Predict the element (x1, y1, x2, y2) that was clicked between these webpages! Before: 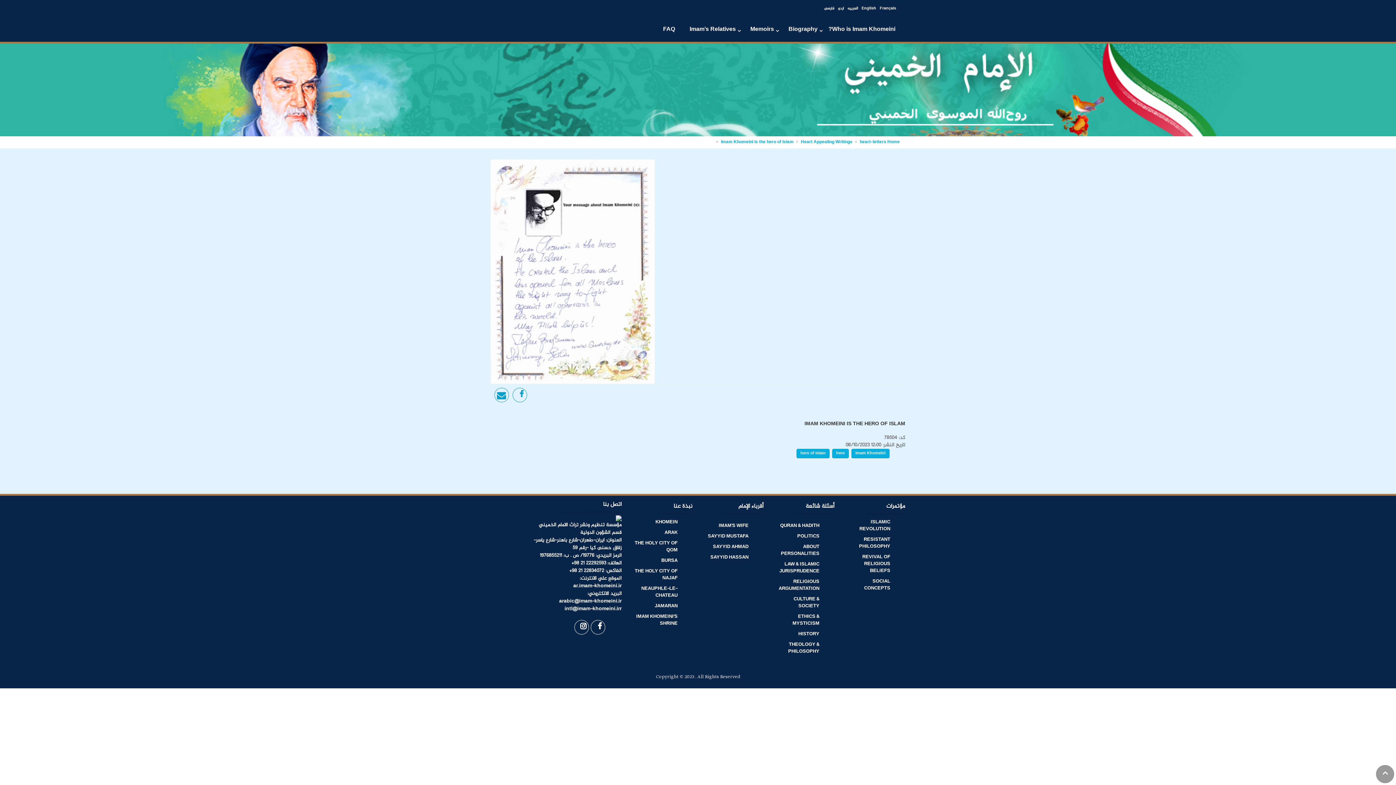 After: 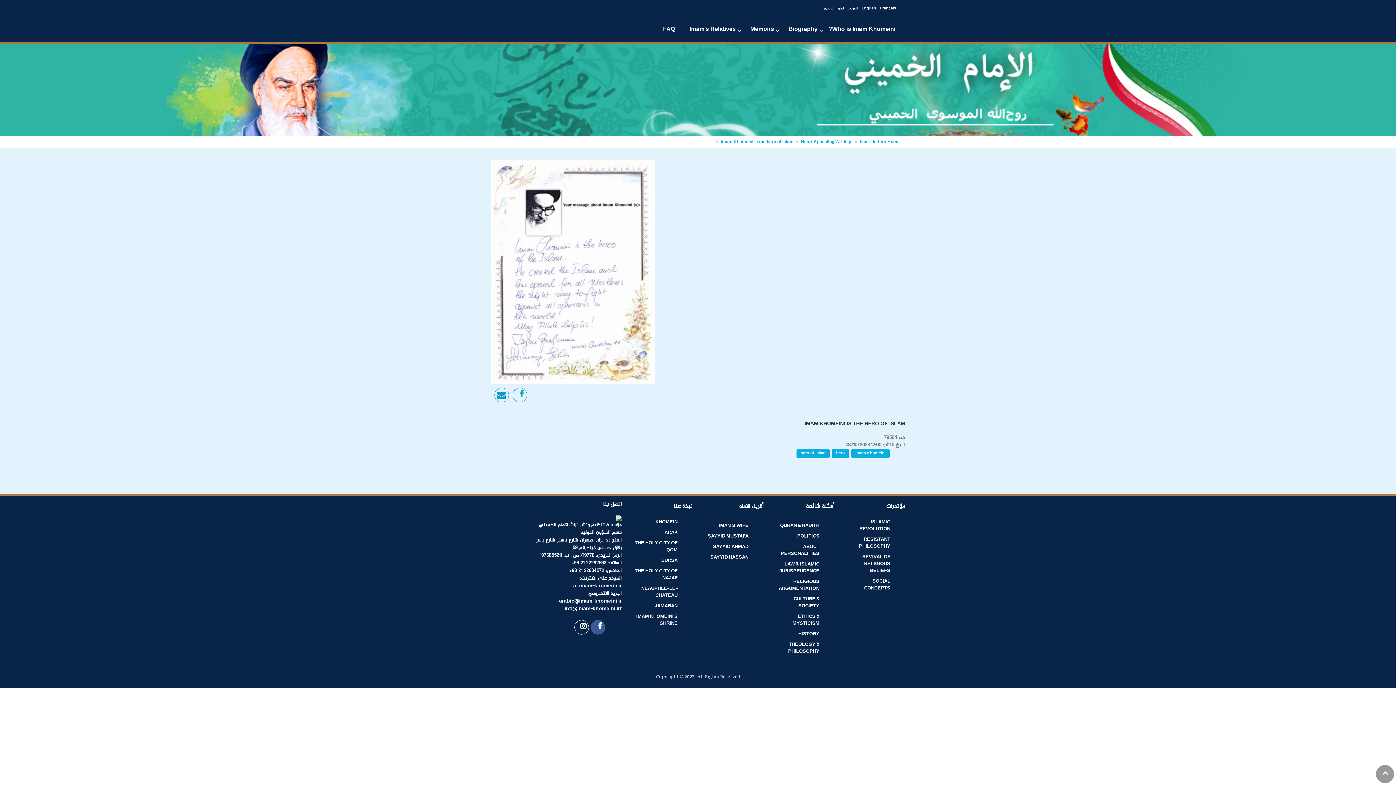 Action: bbox: (590, 620, 605, 634)